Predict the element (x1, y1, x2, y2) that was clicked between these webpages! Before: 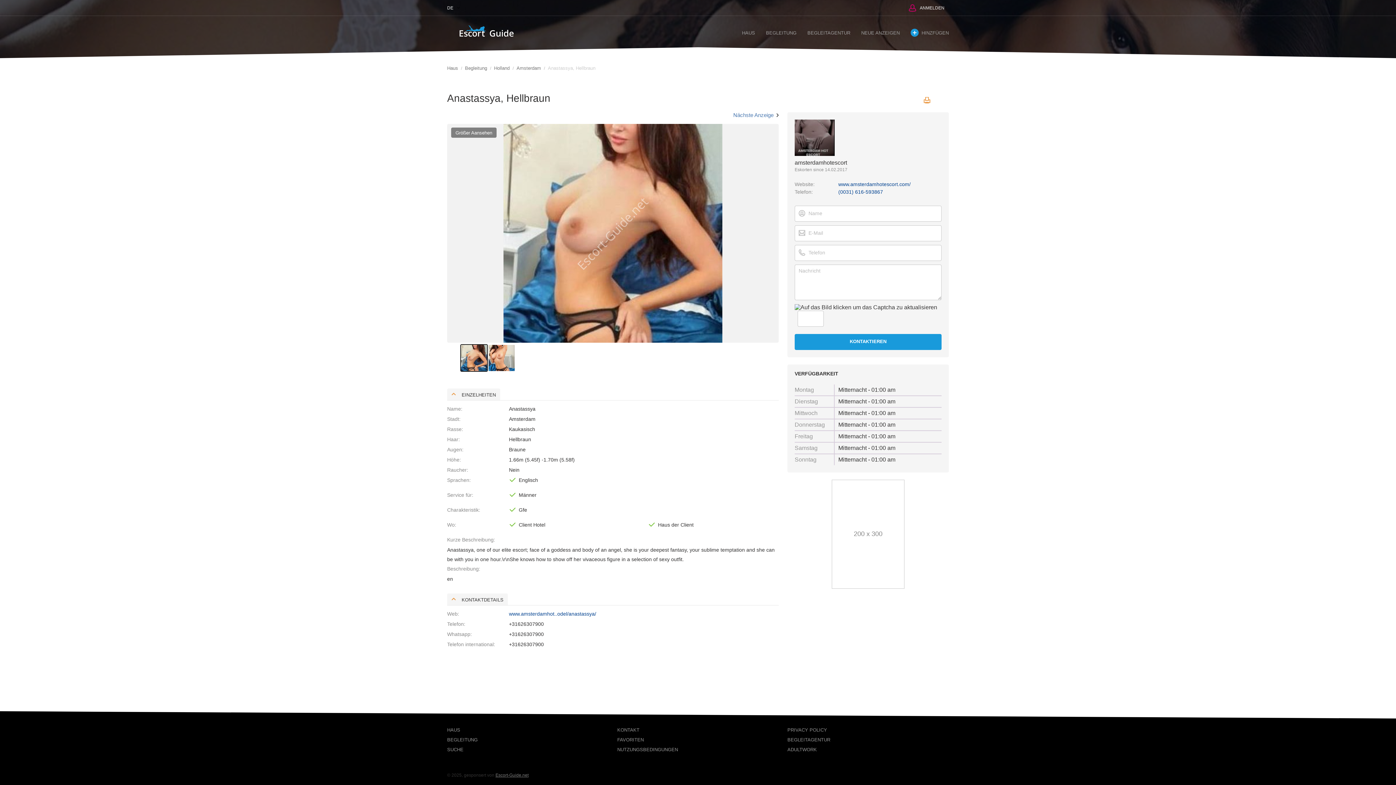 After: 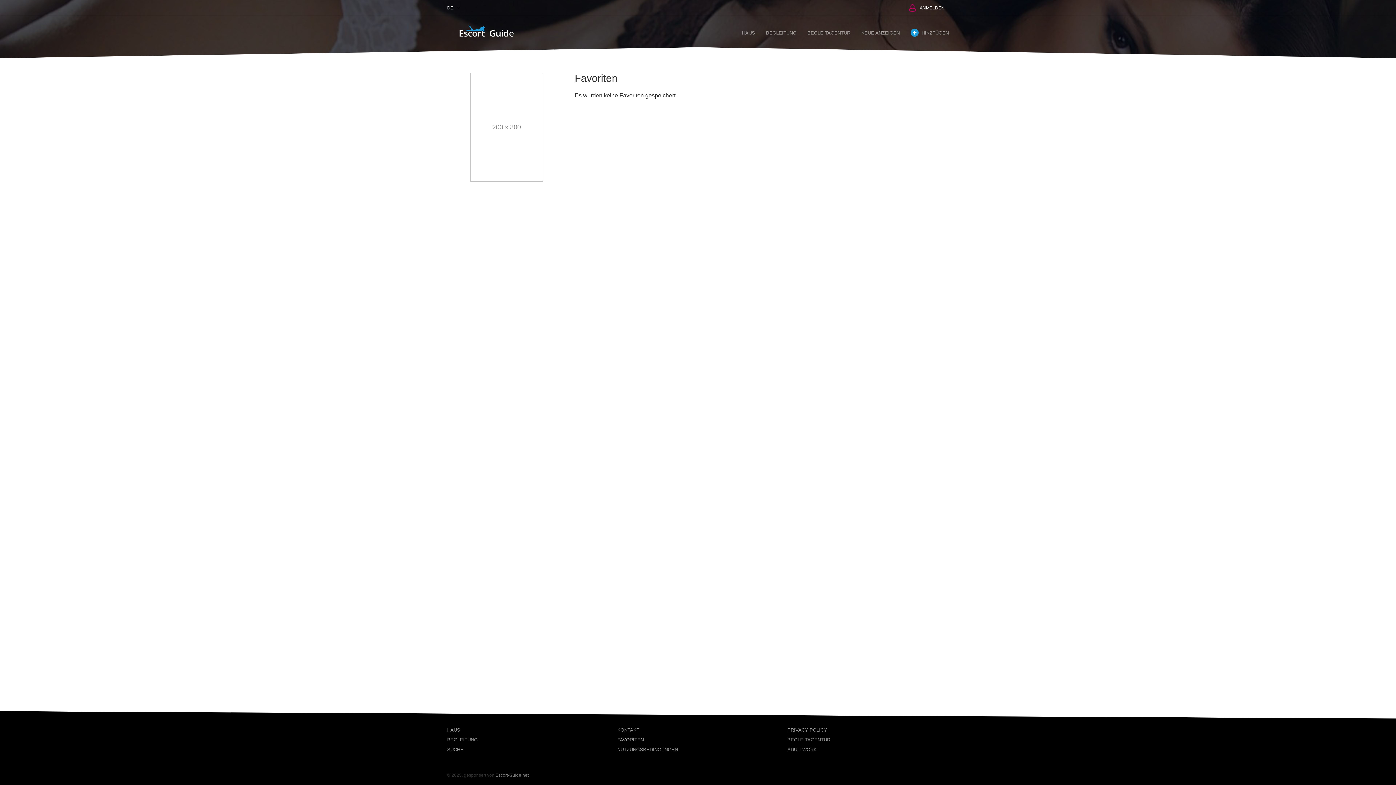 Action: bbox: (617, 736, 644, 744) label: FAVORITEN